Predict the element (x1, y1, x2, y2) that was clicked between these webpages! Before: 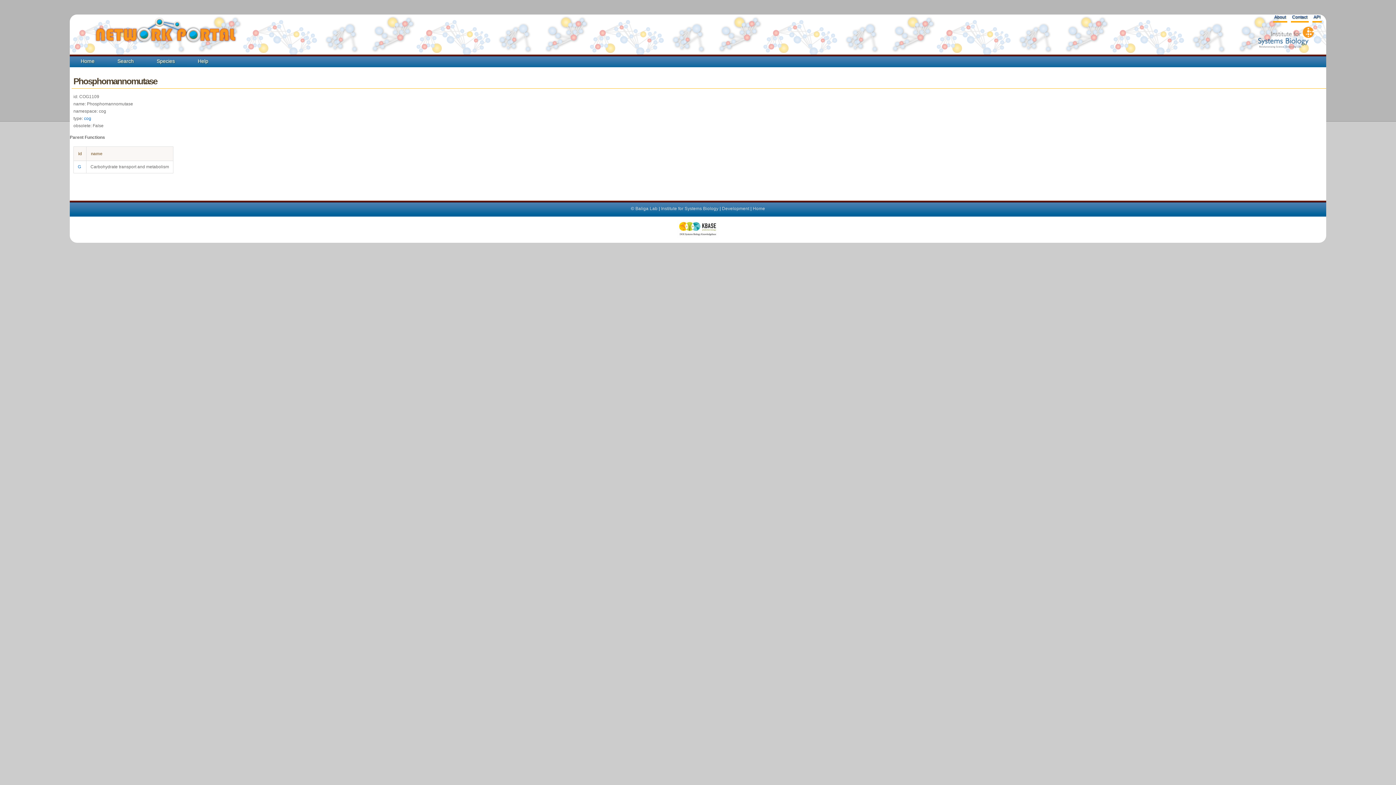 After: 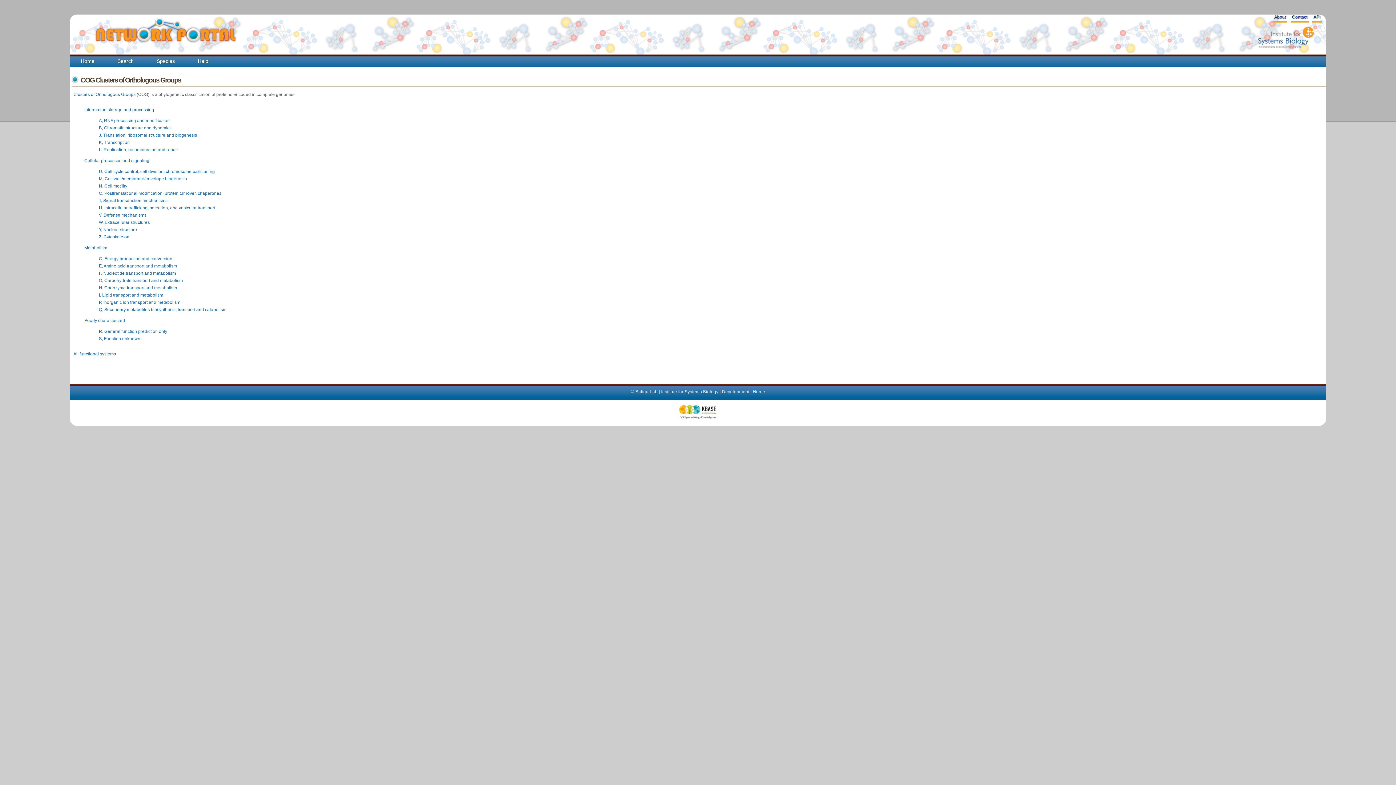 Action: bbox: (84, 116, 91, 121) label: cog